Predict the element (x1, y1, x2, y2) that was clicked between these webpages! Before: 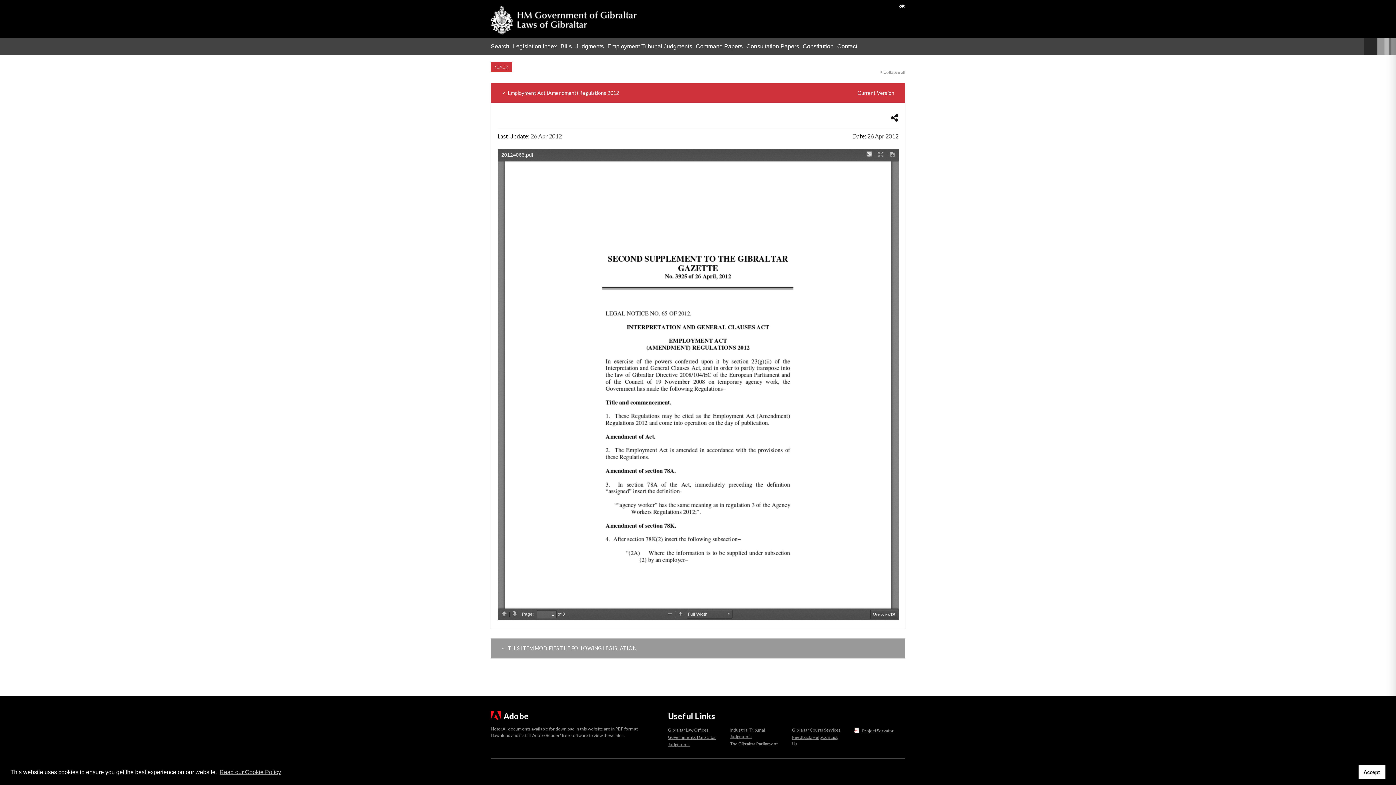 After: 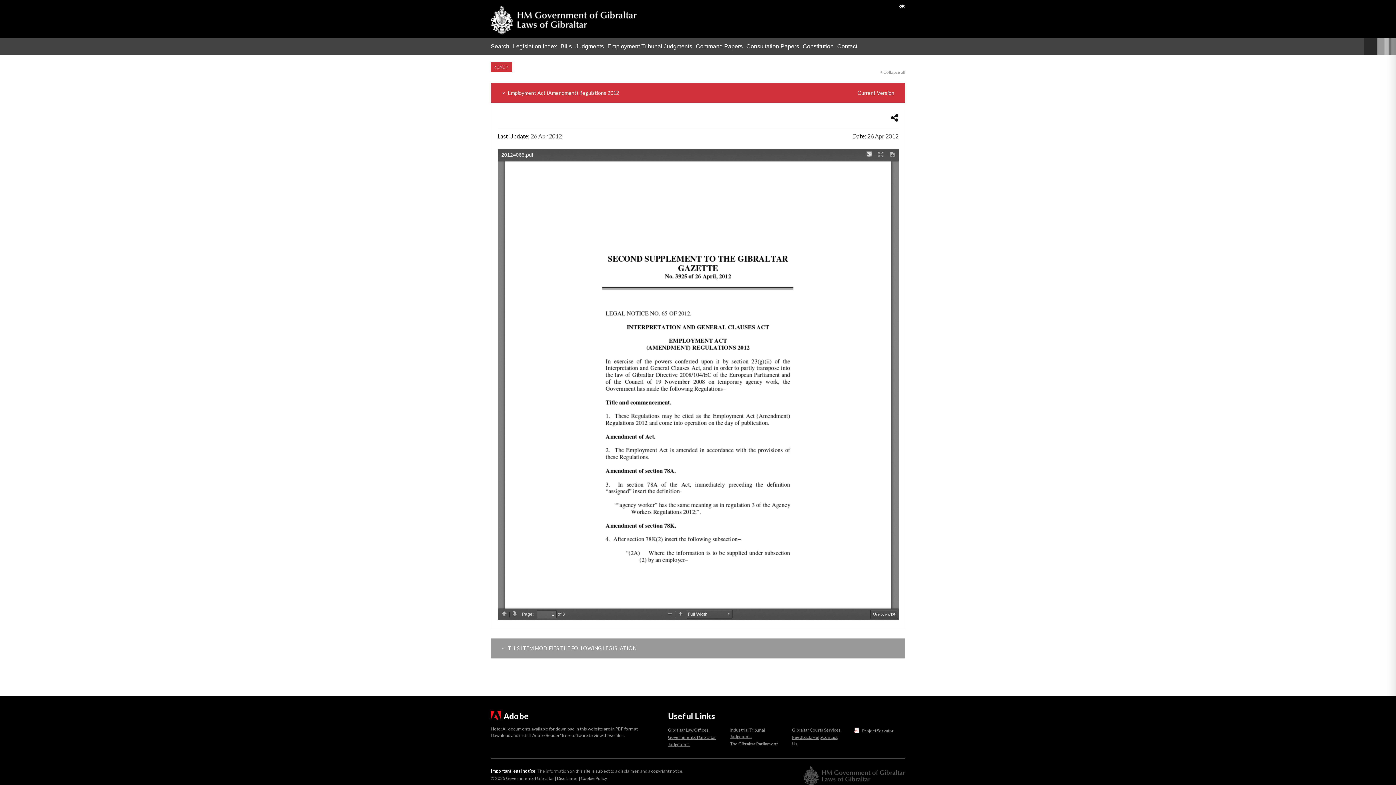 Action: label: dismiss cookie message bbox: (1358, 765, 1385, 779)